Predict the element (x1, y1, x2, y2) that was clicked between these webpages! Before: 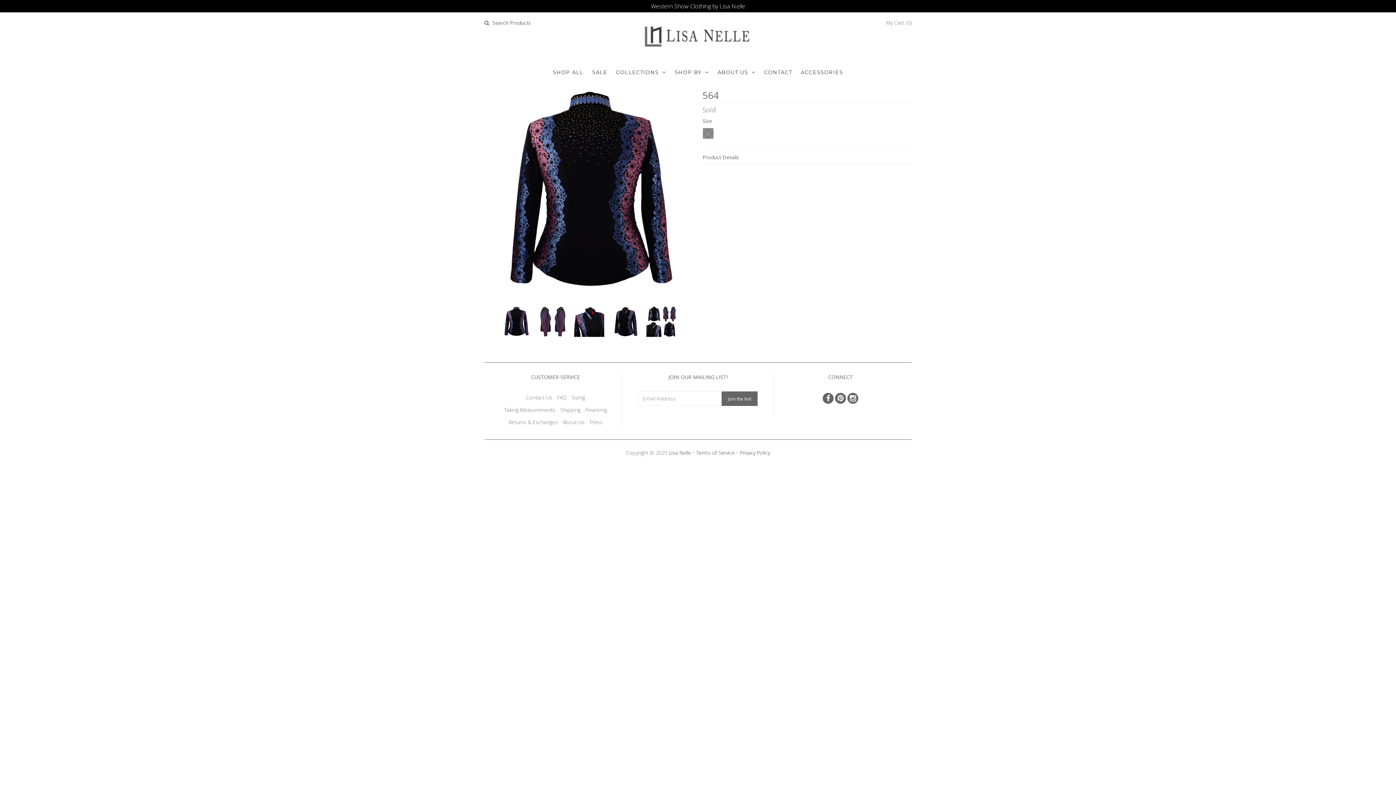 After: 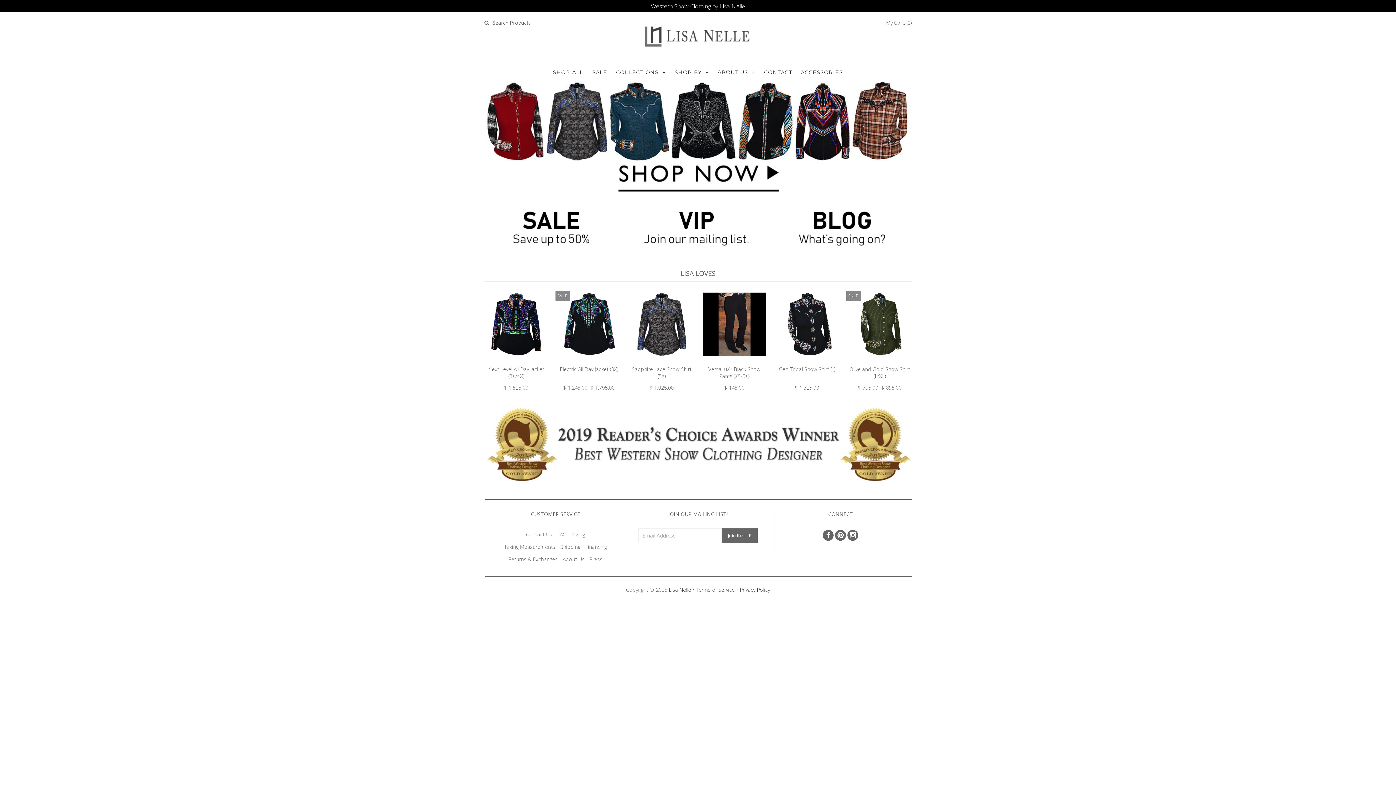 Action: bbox: (637, 43, 759, 61)